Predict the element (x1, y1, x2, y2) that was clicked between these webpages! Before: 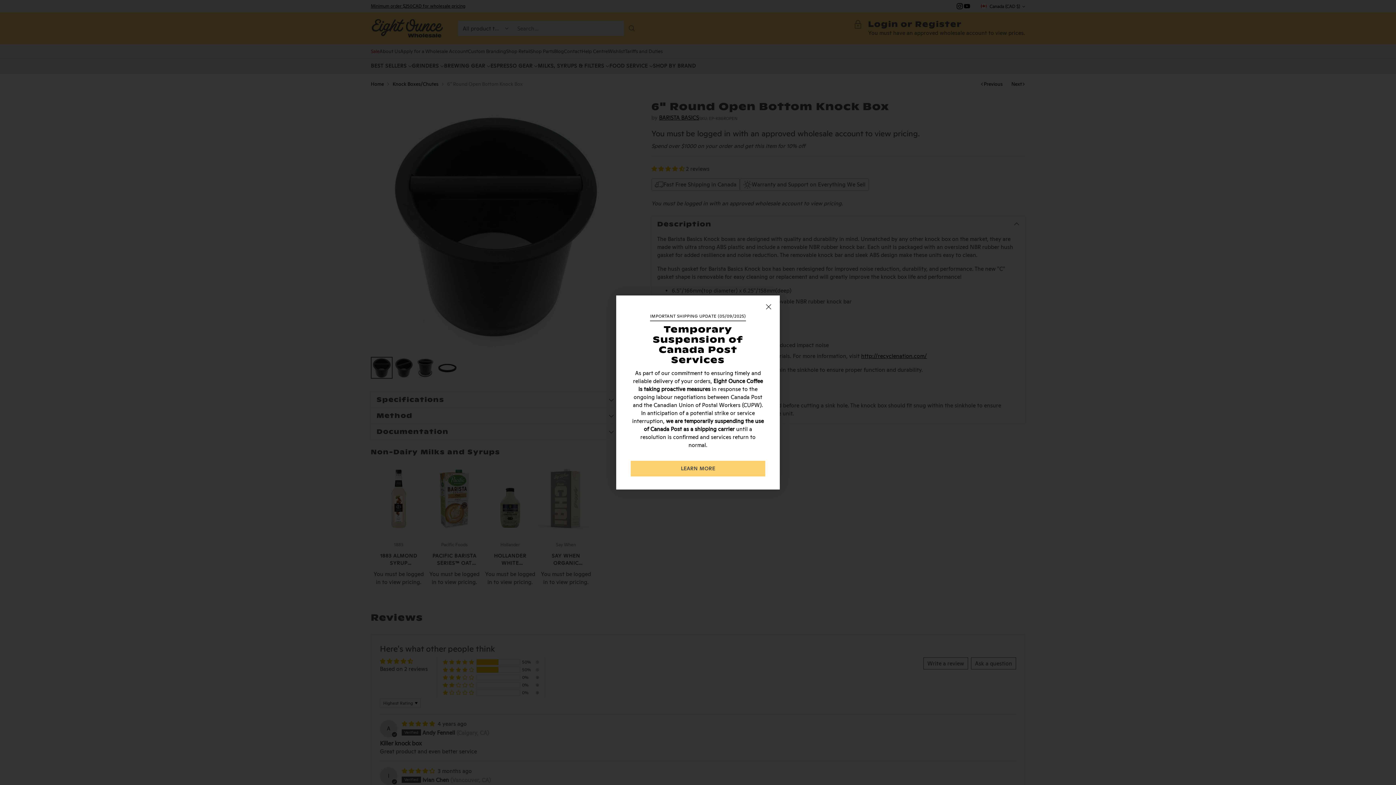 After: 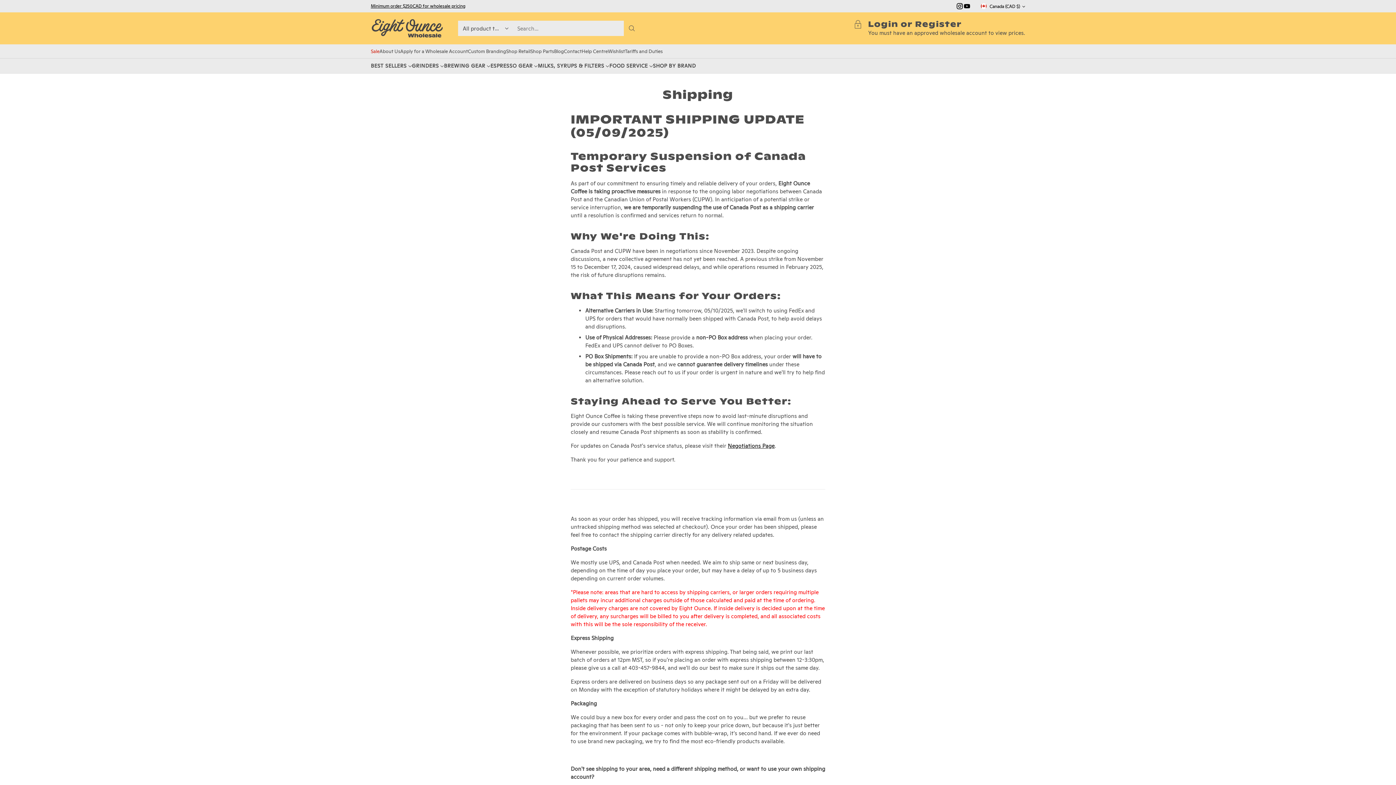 Action: label: LEARN MORE bbox: (630, 461, 765, 476)